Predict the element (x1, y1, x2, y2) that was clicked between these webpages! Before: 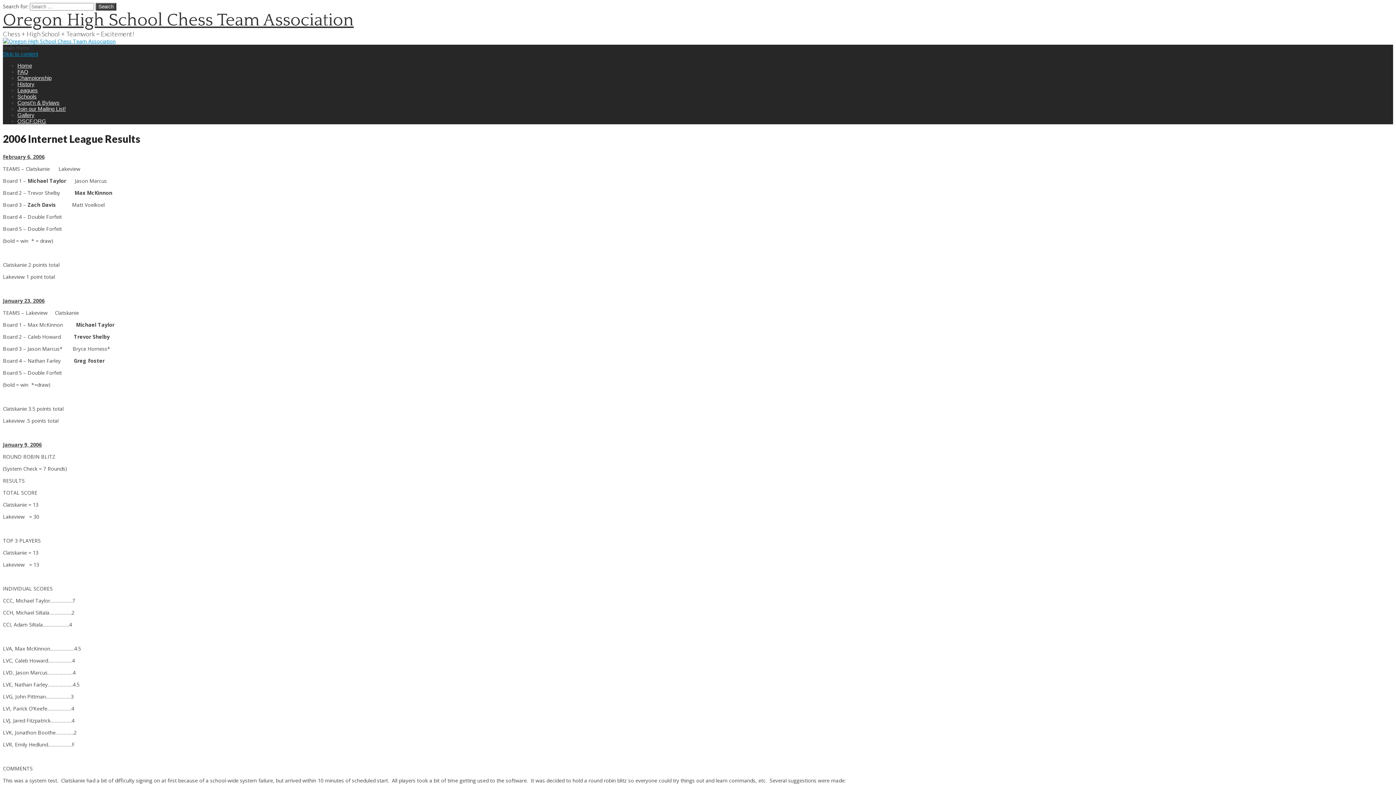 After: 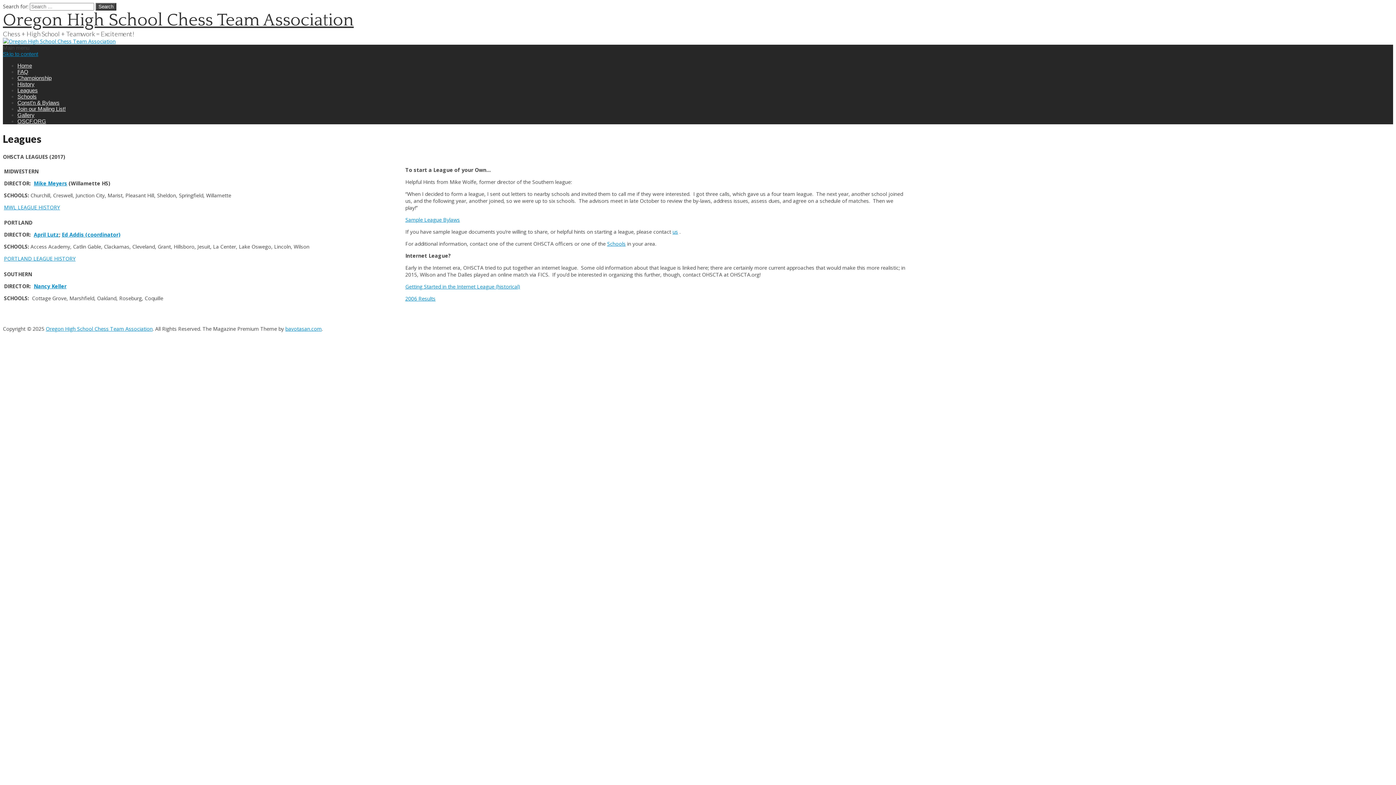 Action: bbox: (17, 87, 37, 93) label: Leagues